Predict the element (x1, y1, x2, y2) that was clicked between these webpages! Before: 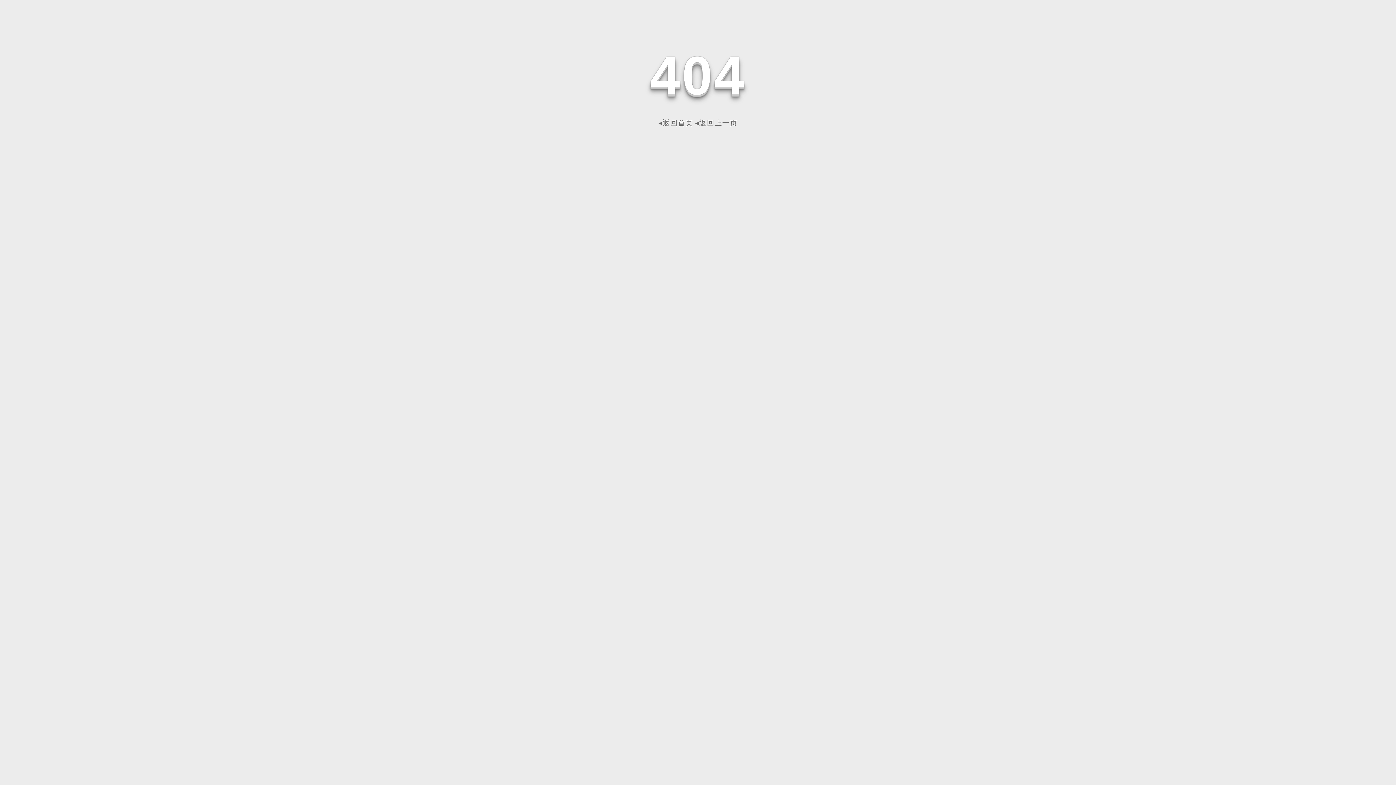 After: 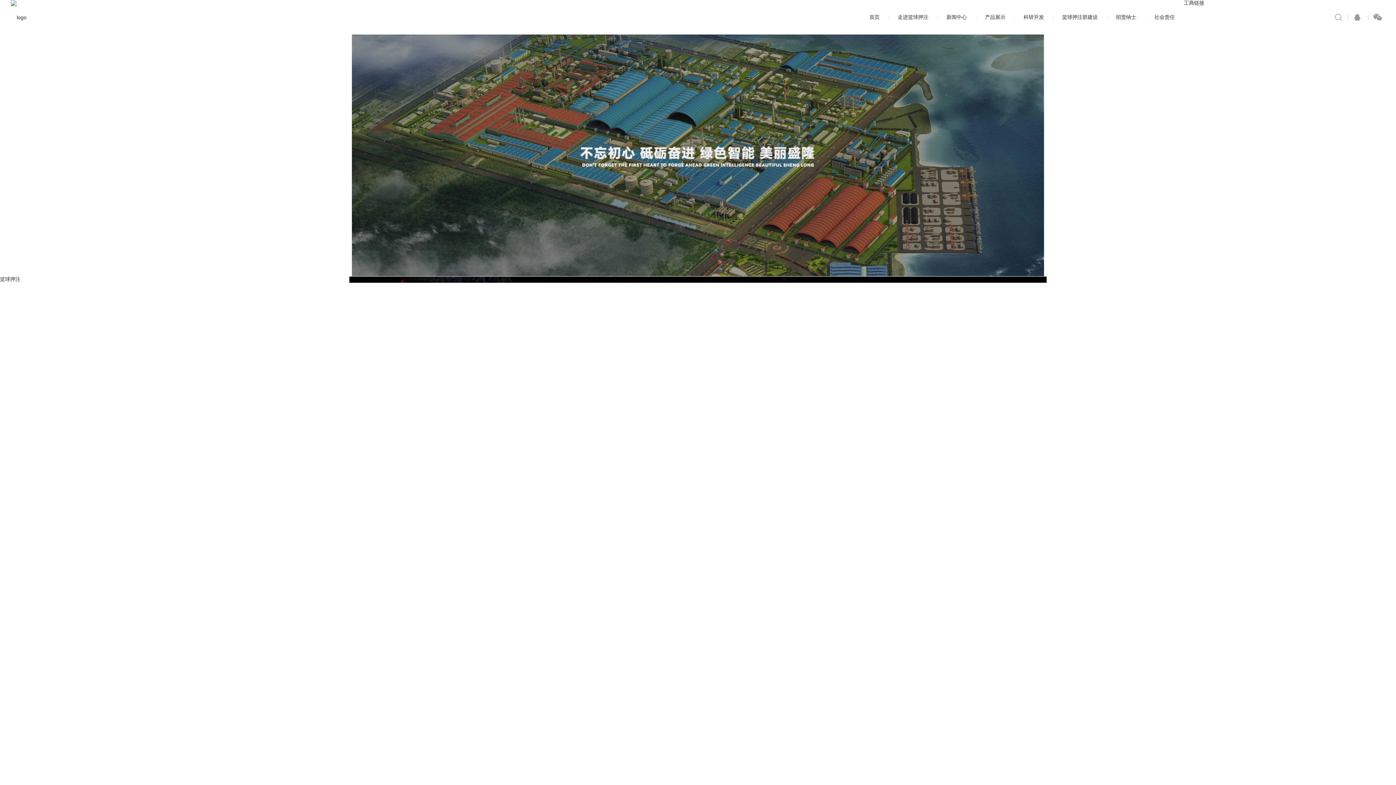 Action: bbox: (658, 118, 693, 126) label: ◂返回首页